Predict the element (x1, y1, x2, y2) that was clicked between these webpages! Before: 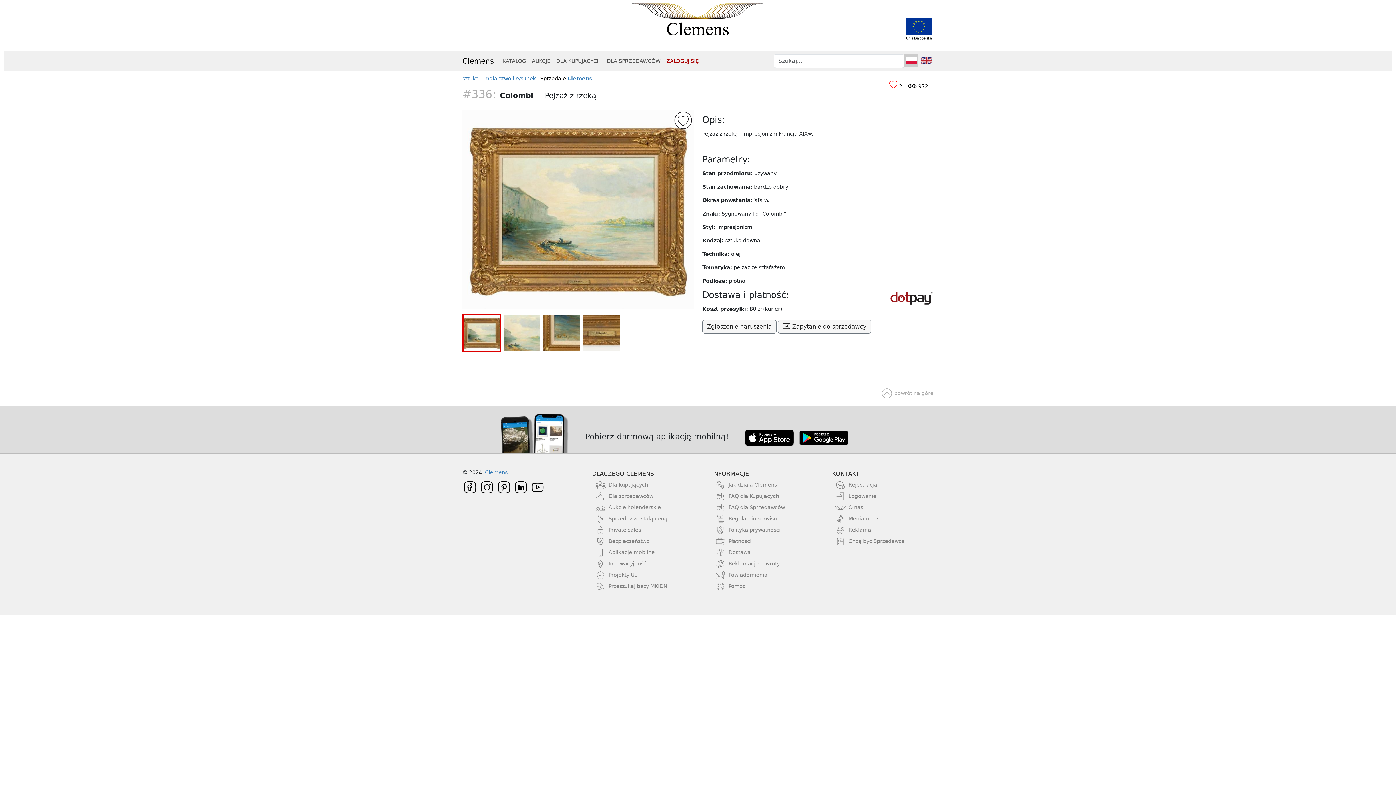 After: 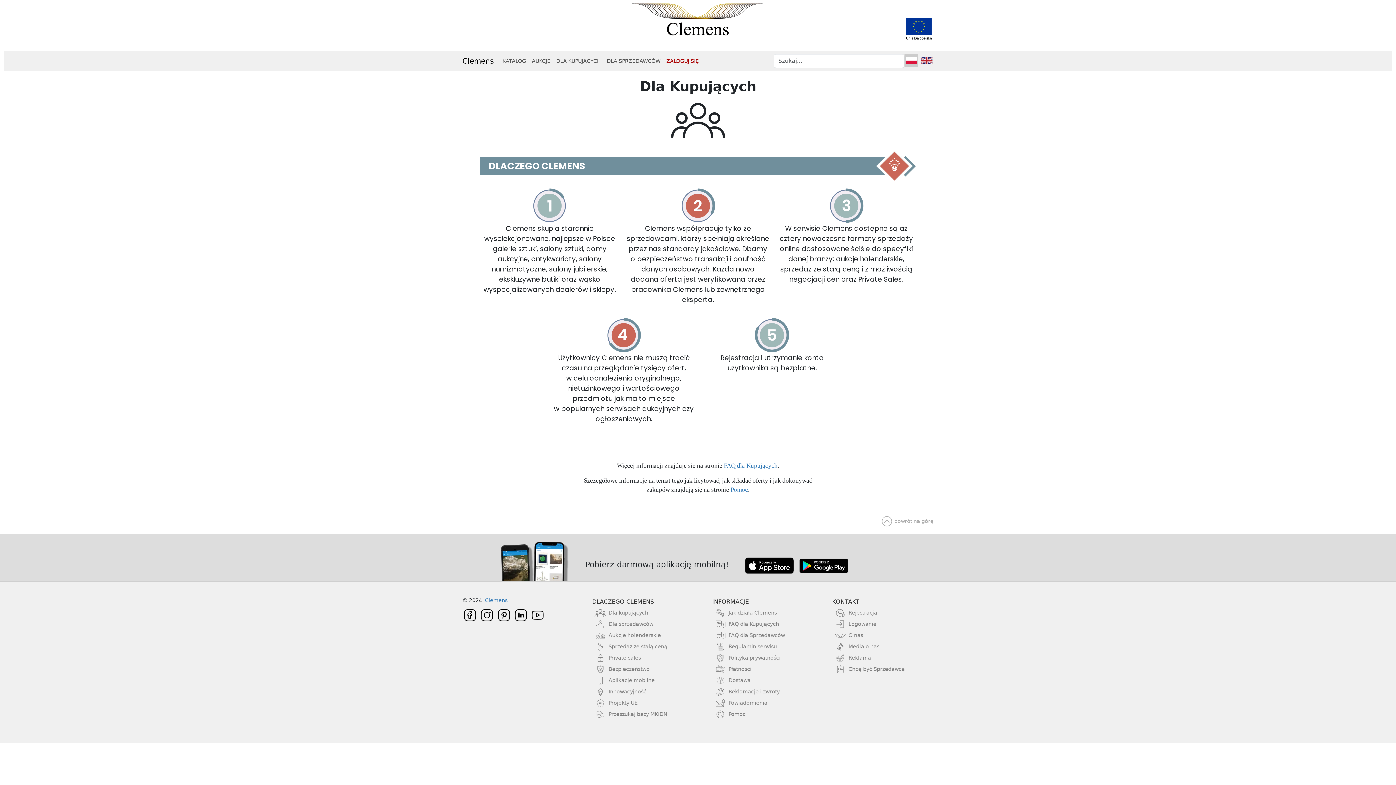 Action: label: Dla kupujących bbox: (582, 482, 648, 488)